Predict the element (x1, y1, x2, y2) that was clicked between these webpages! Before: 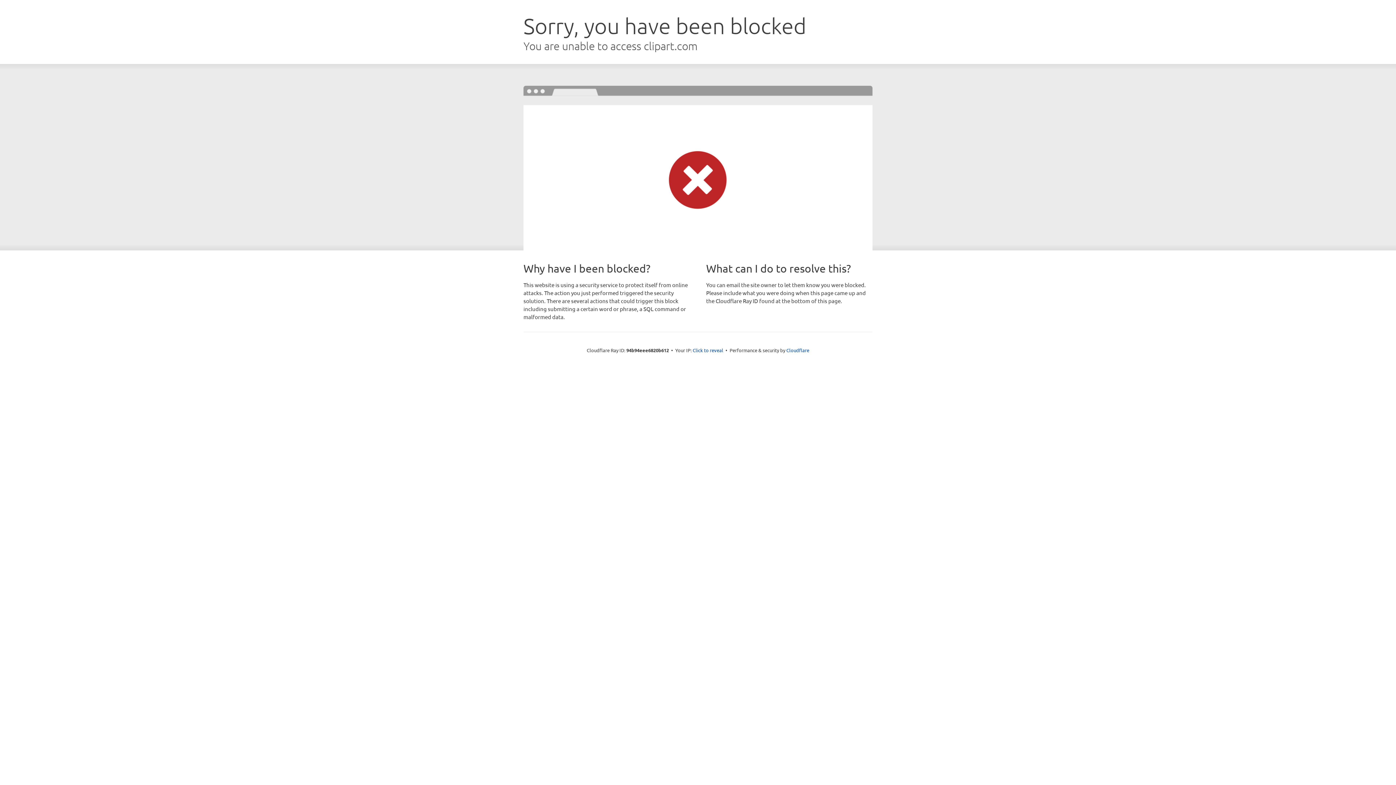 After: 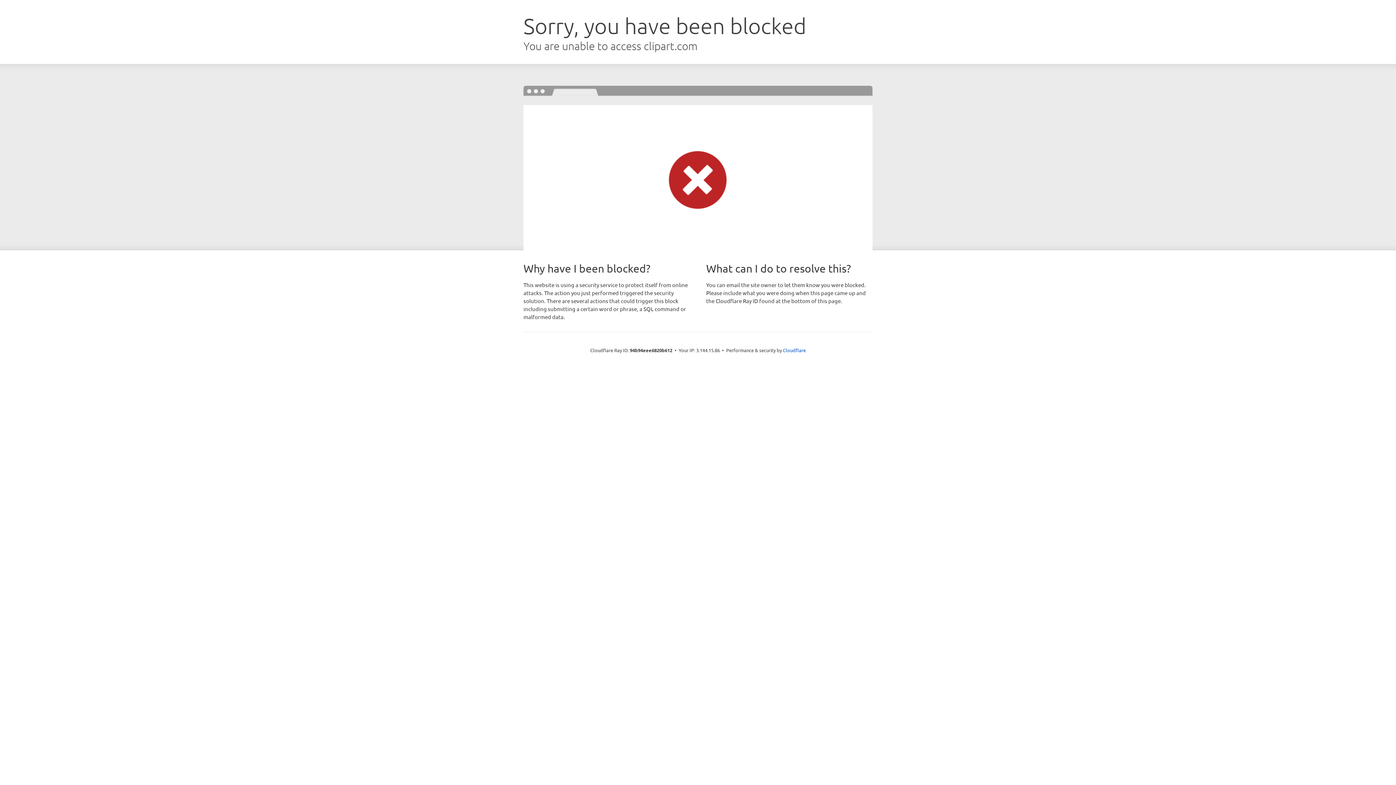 Action: bbox: (692, 346, 723, 353) label: Click to reveal